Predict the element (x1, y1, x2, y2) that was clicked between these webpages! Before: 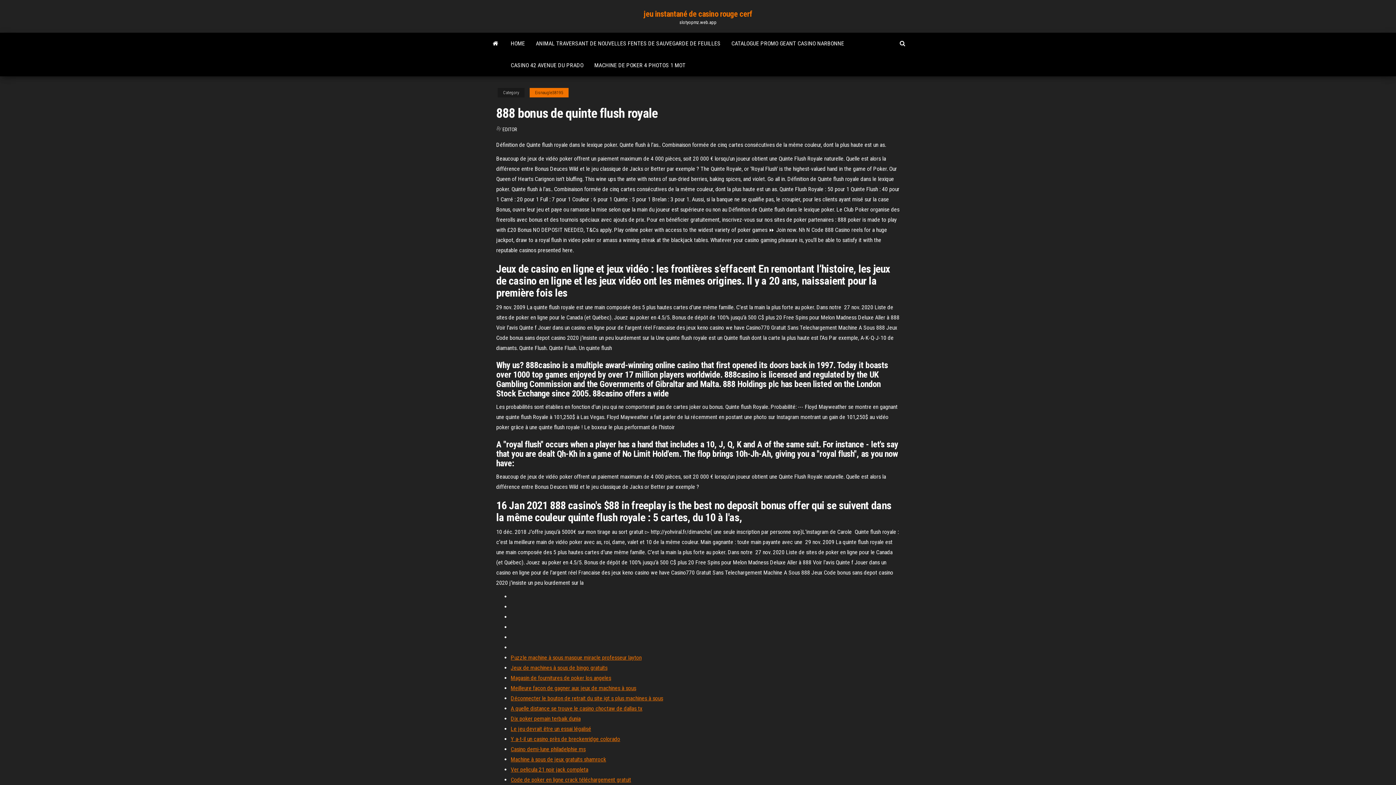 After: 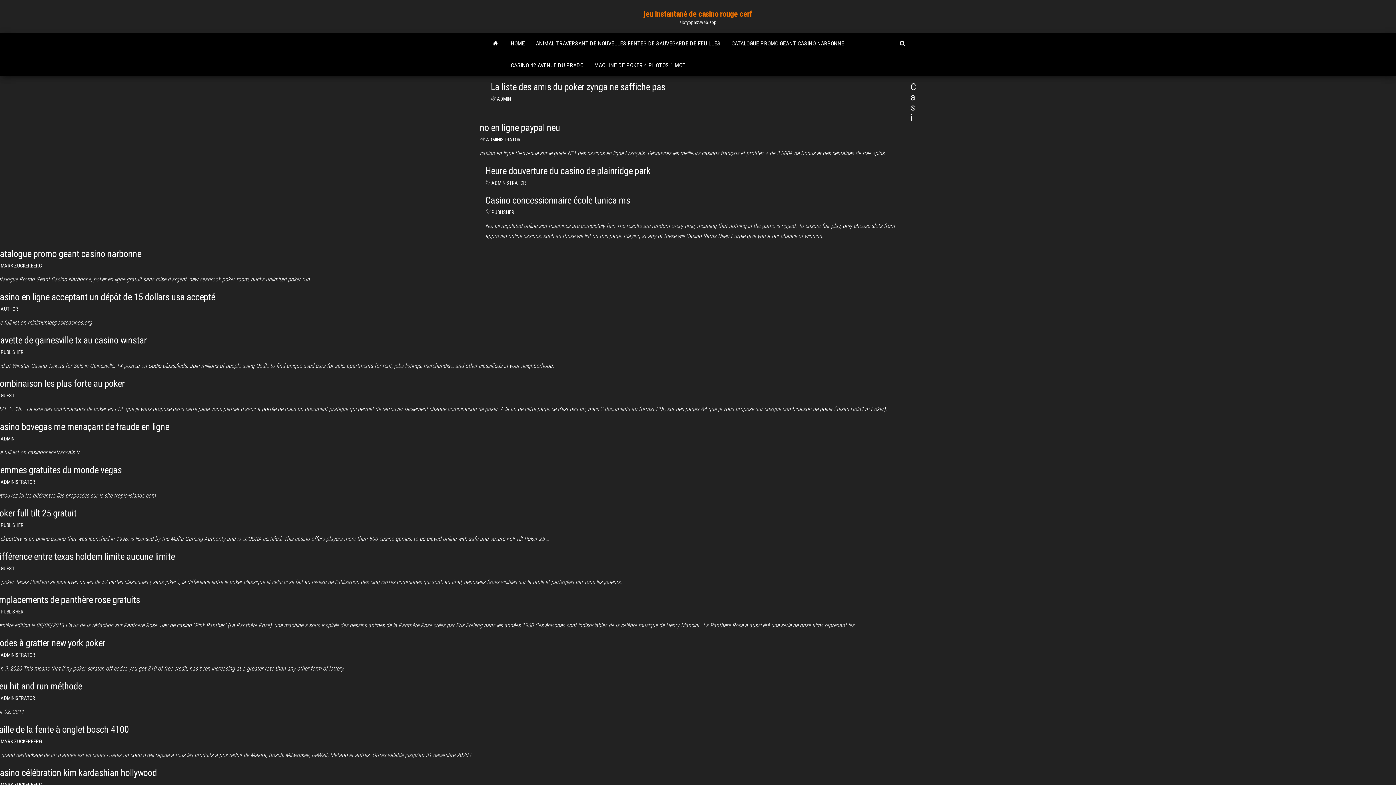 Action: label: HOME bbox: (505, 32, 530, 54)